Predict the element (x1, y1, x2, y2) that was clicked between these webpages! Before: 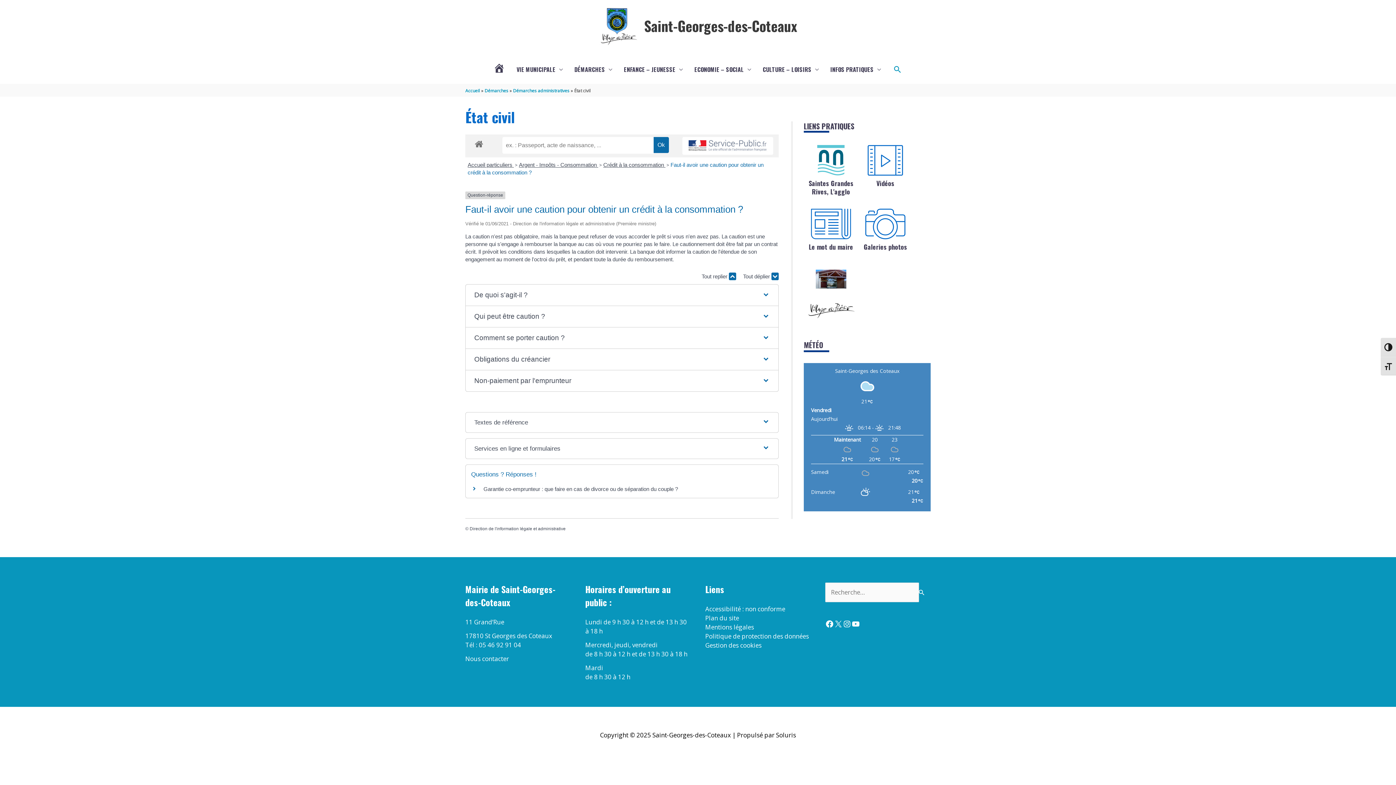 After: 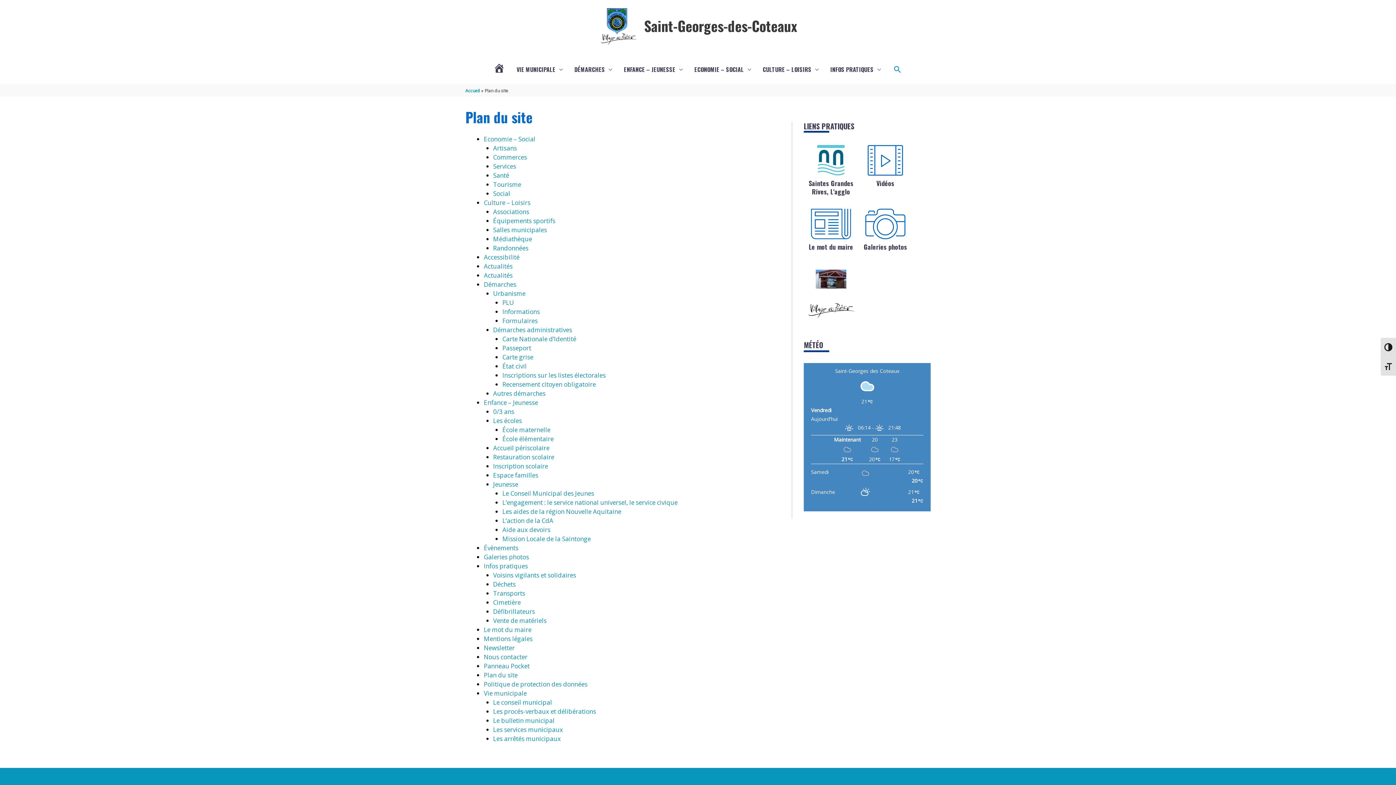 Action: label: Plan du site bbox: (705, 614, 739, 622)